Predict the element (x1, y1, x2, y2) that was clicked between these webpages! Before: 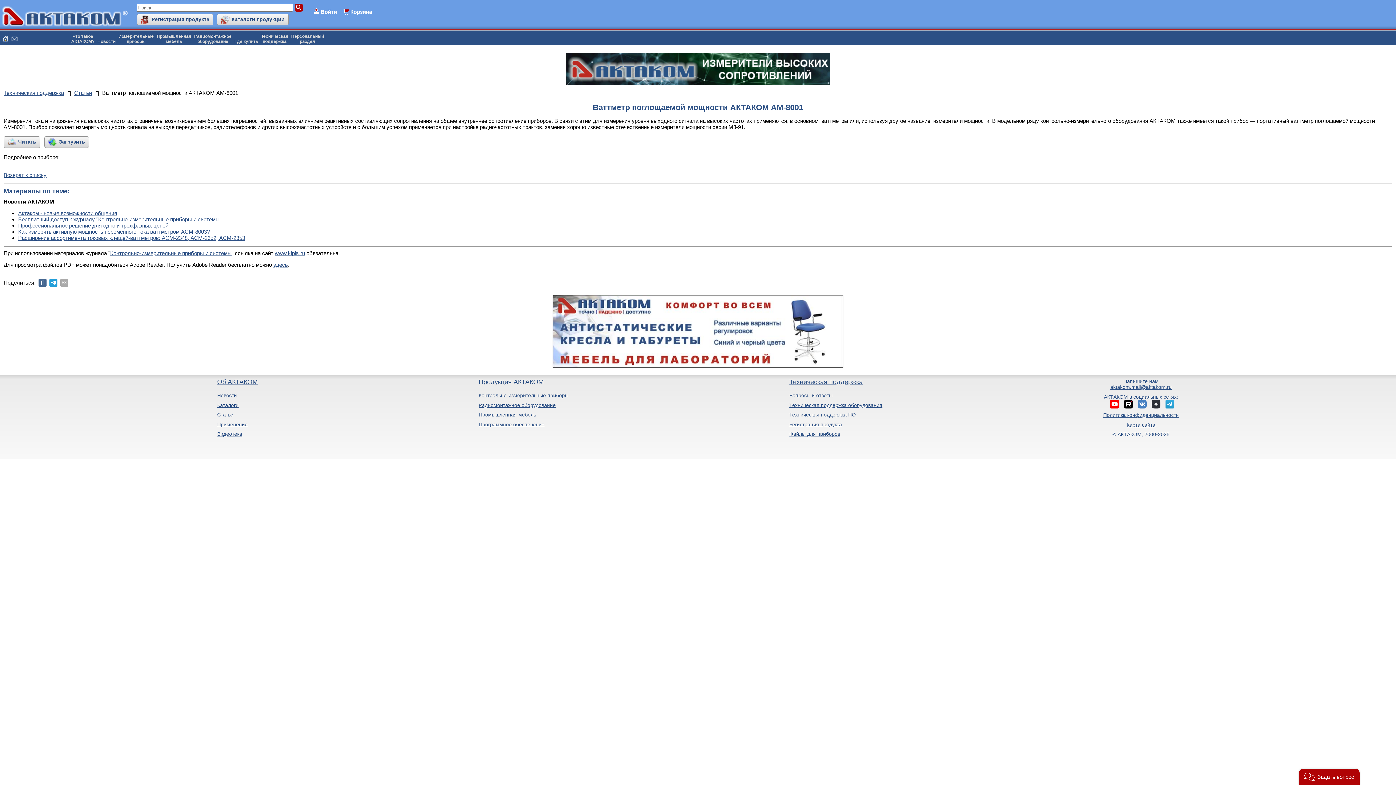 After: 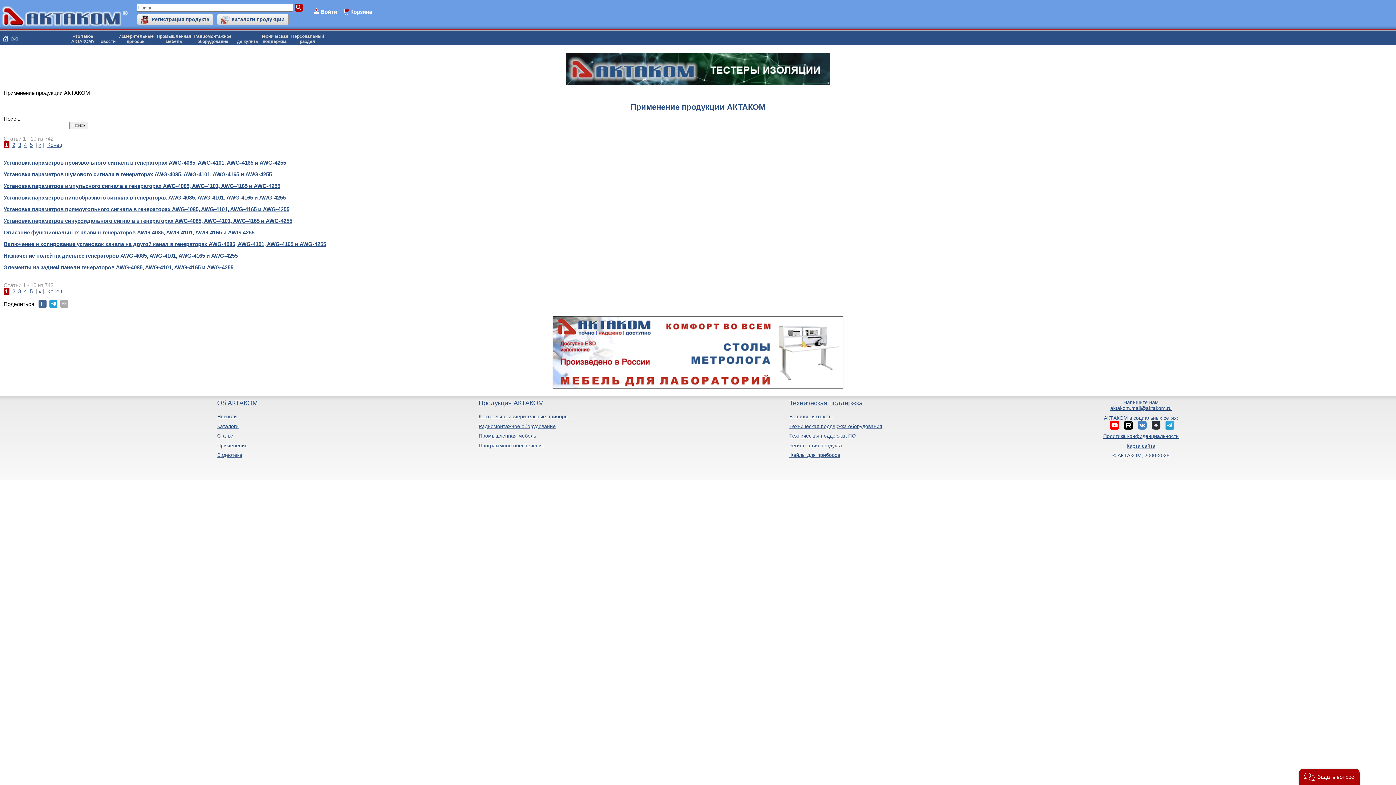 Action: label: Применение bbox: (217, 421, 247, 427)